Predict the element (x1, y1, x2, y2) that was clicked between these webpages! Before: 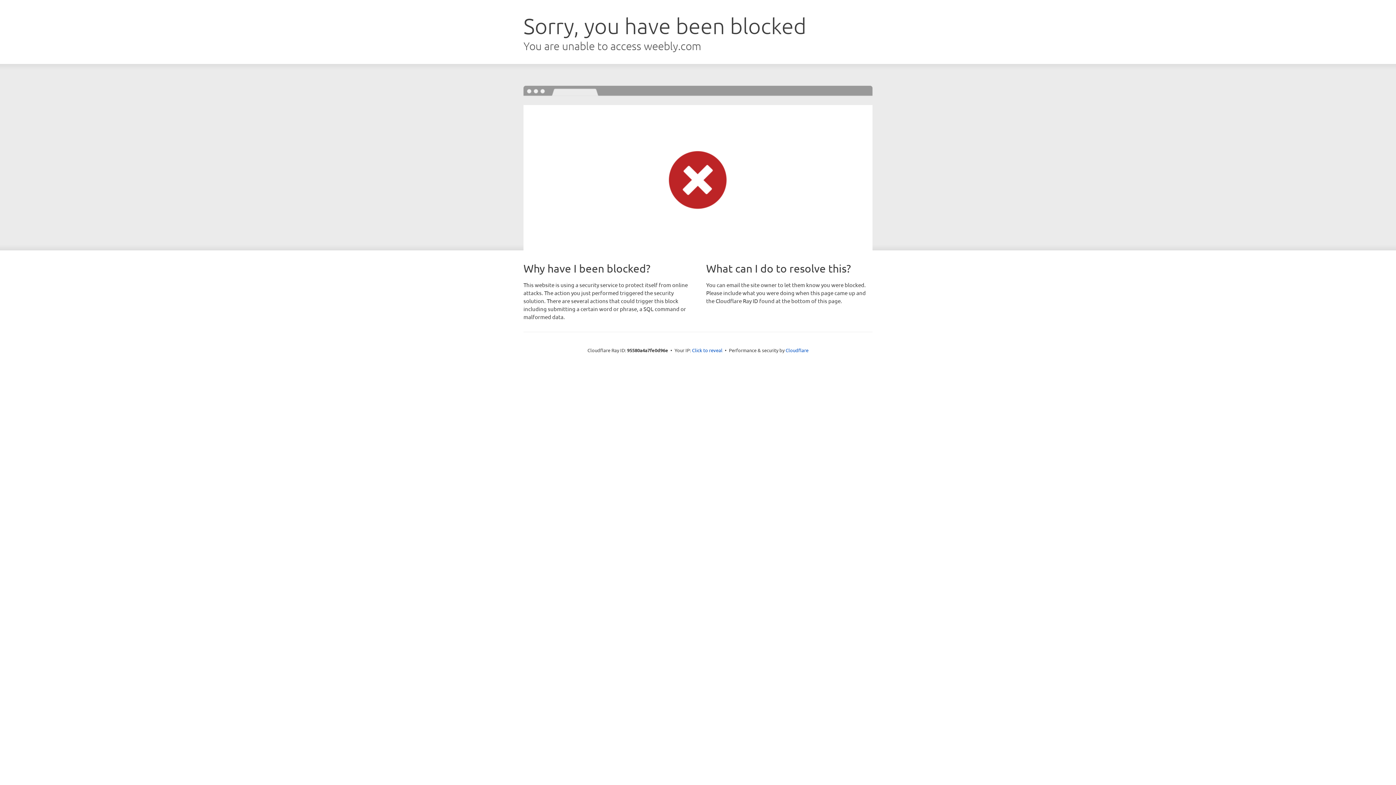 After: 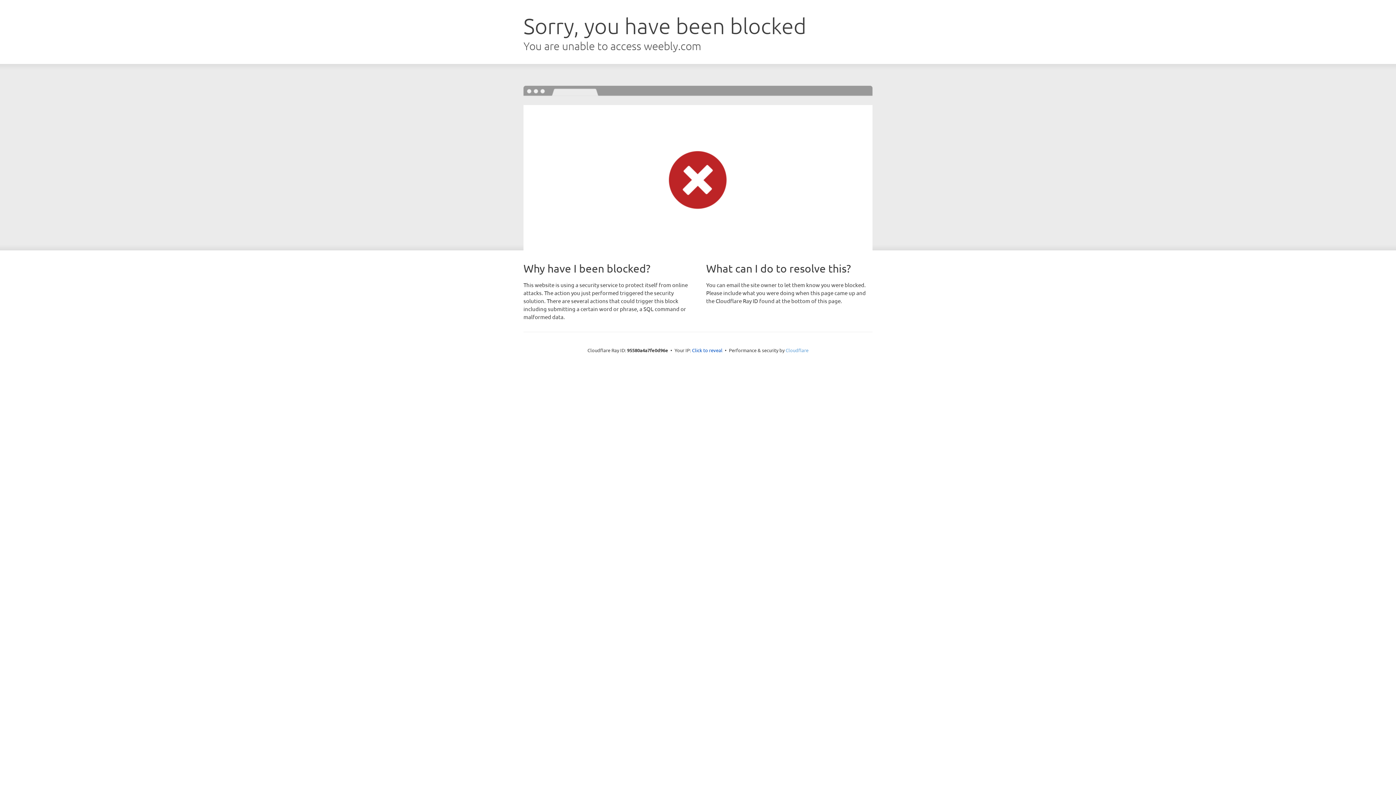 Action: label: Cloudflare bbox: (785, 347, 808, 353)